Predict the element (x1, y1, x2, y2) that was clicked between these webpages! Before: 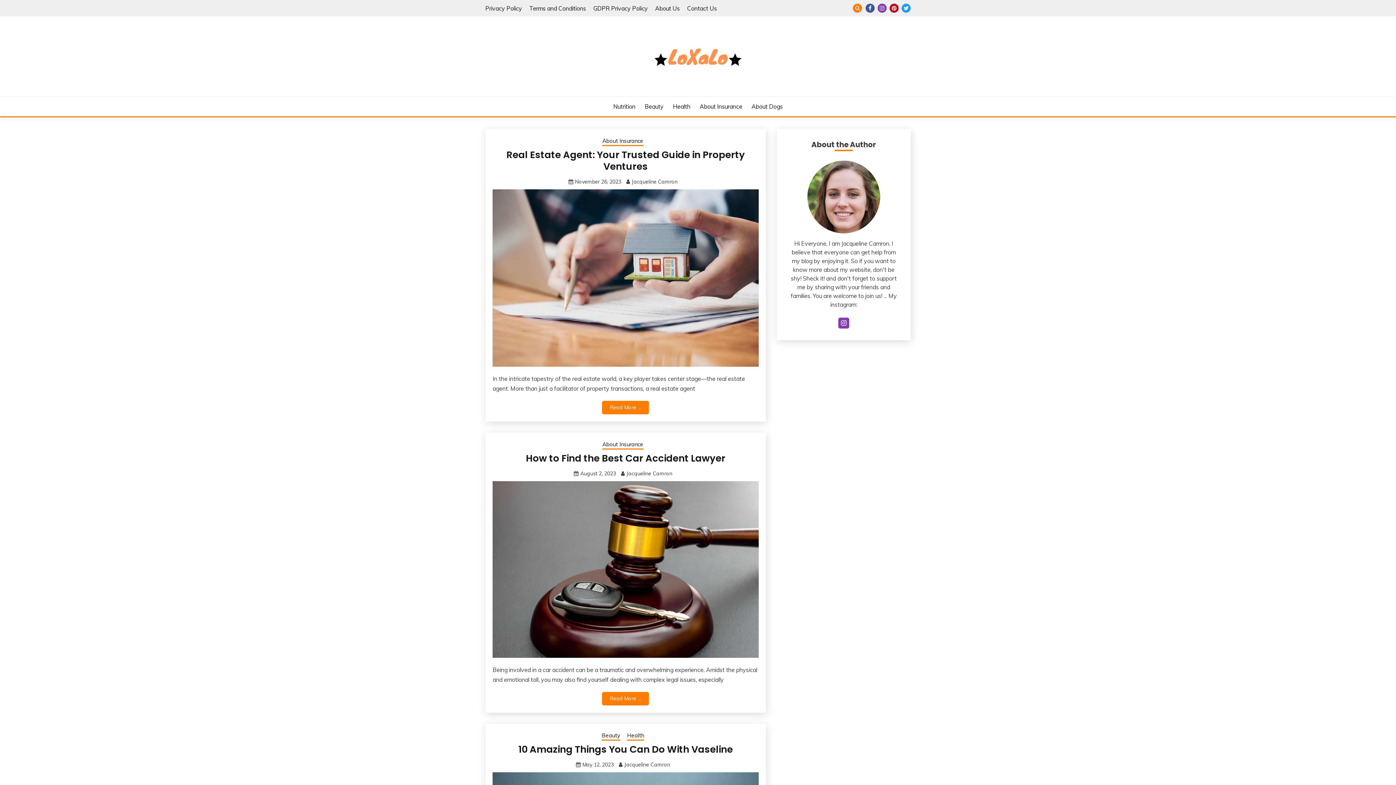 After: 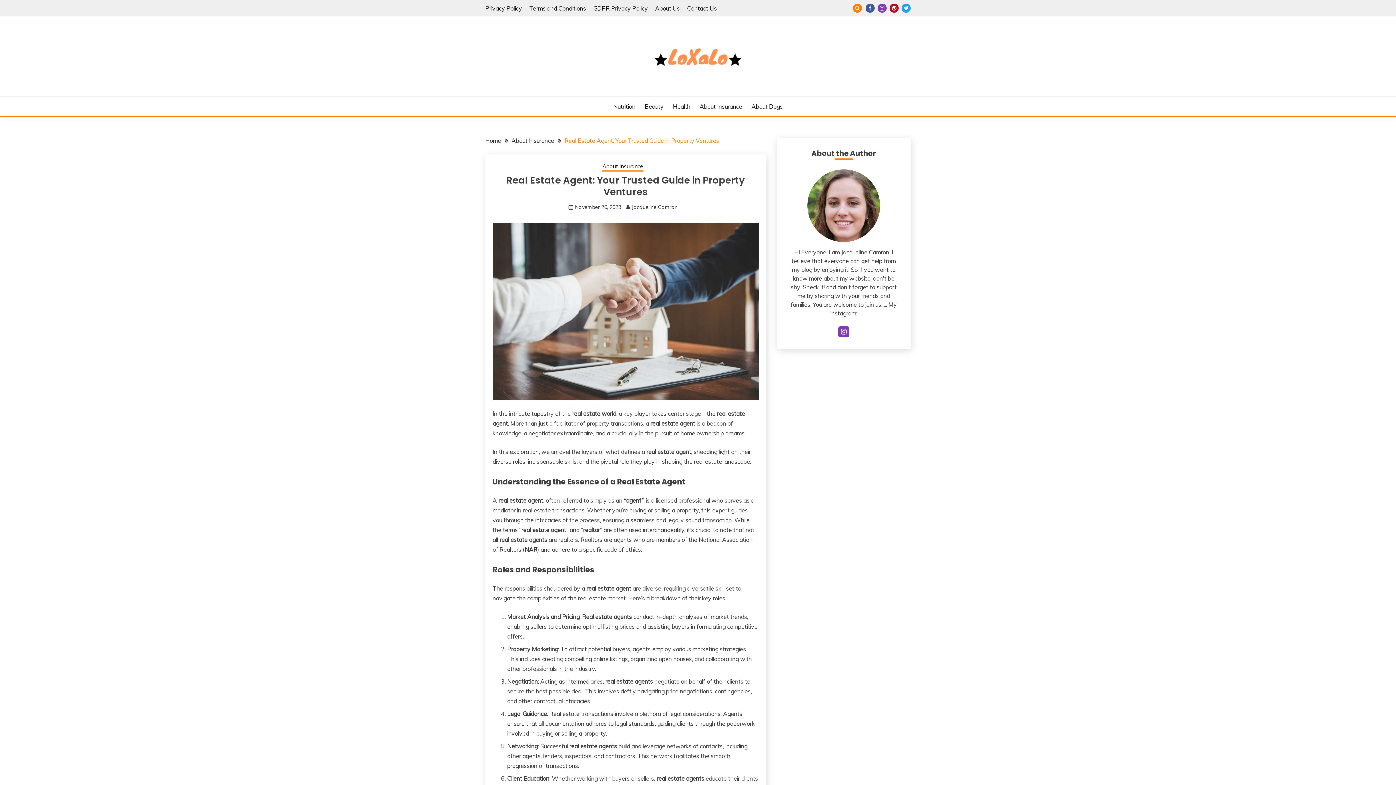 Action: label: Real Estate Agent: Your Trusted Guide in Property Ventures bbox: (506, 148, 745, 173)